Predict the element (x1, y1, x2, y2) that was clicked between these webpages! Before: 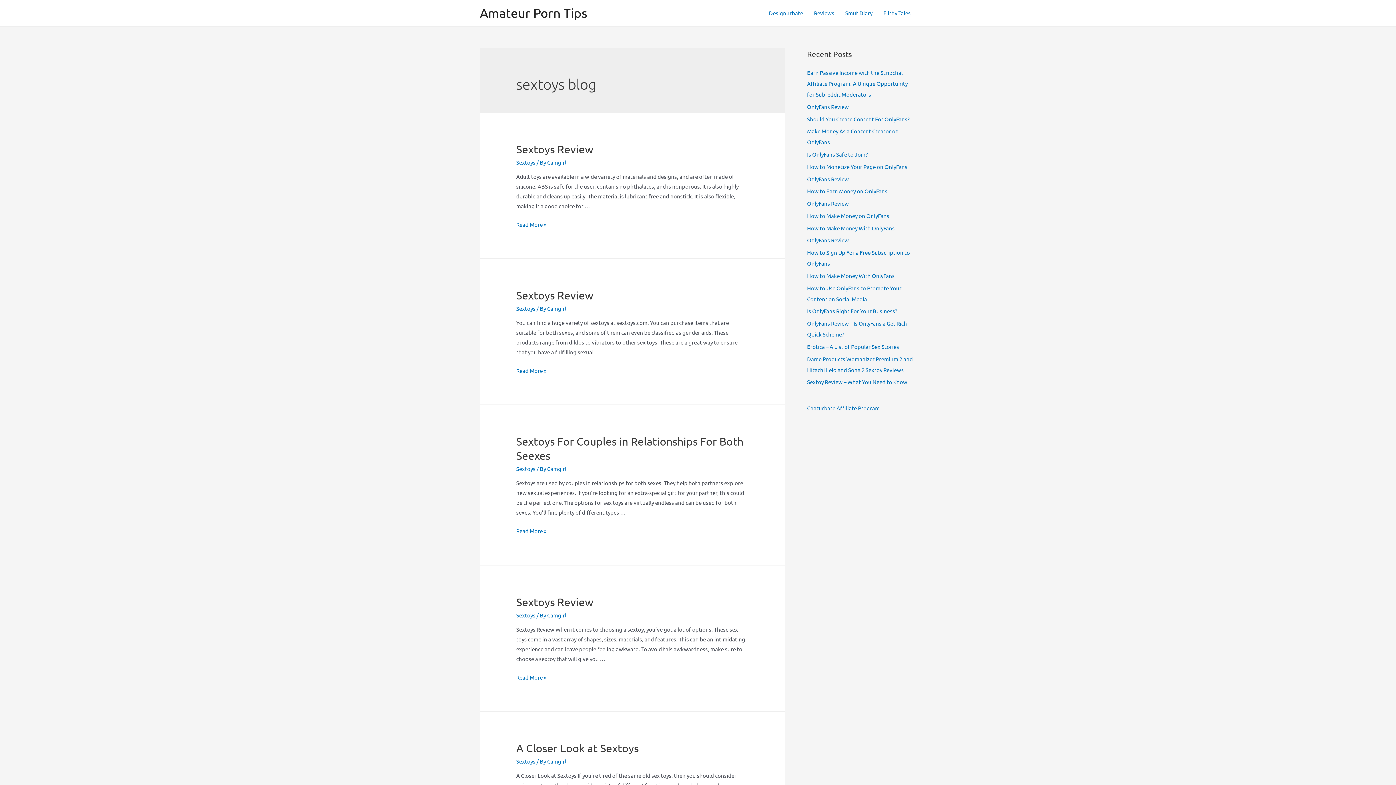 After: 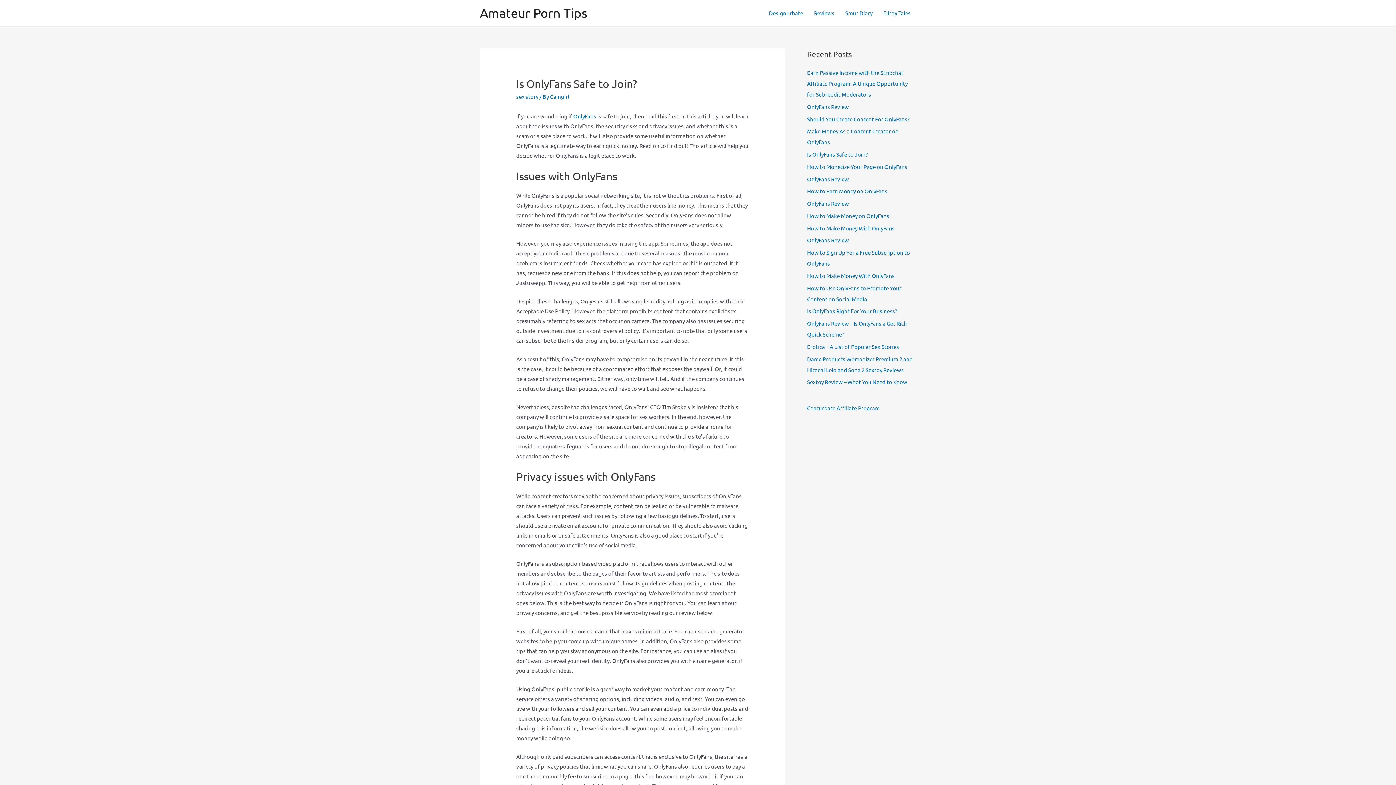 Action: bbox: (807, 150, 868, 157) label: Is OnlyFans Safe to Join?